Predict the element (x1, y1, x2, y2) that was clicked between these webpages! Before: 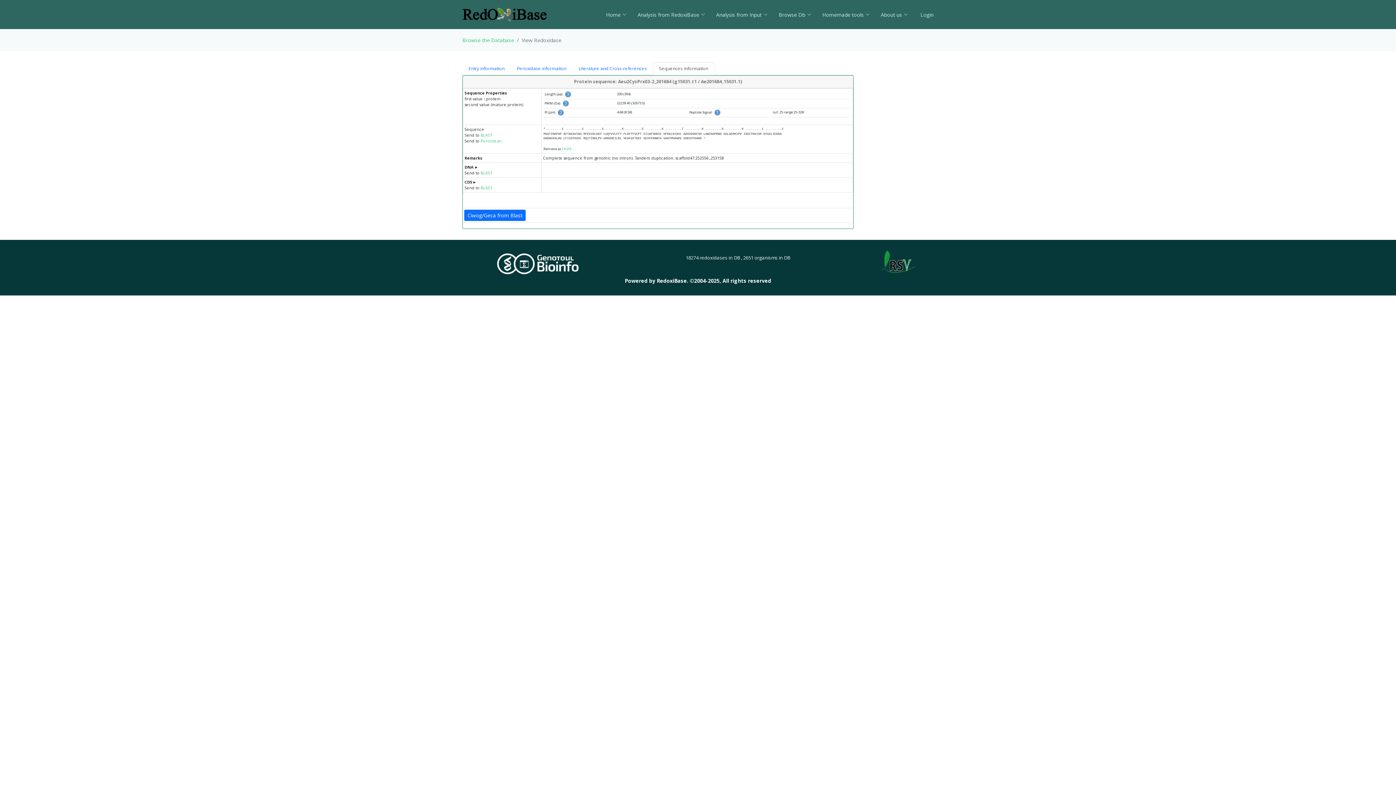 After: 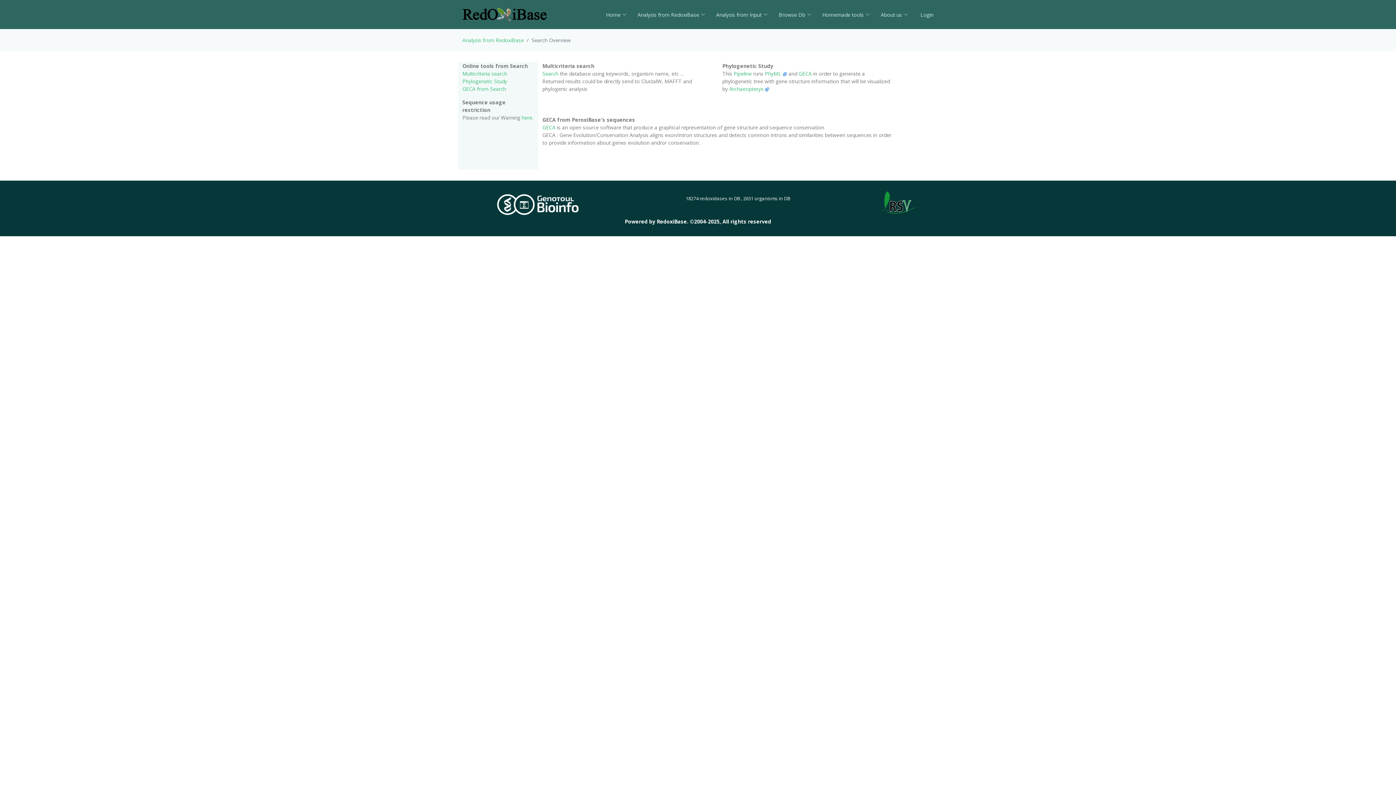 Action: label: Analysis from RedoxiBase bbox: (626, 7, 705, 22)